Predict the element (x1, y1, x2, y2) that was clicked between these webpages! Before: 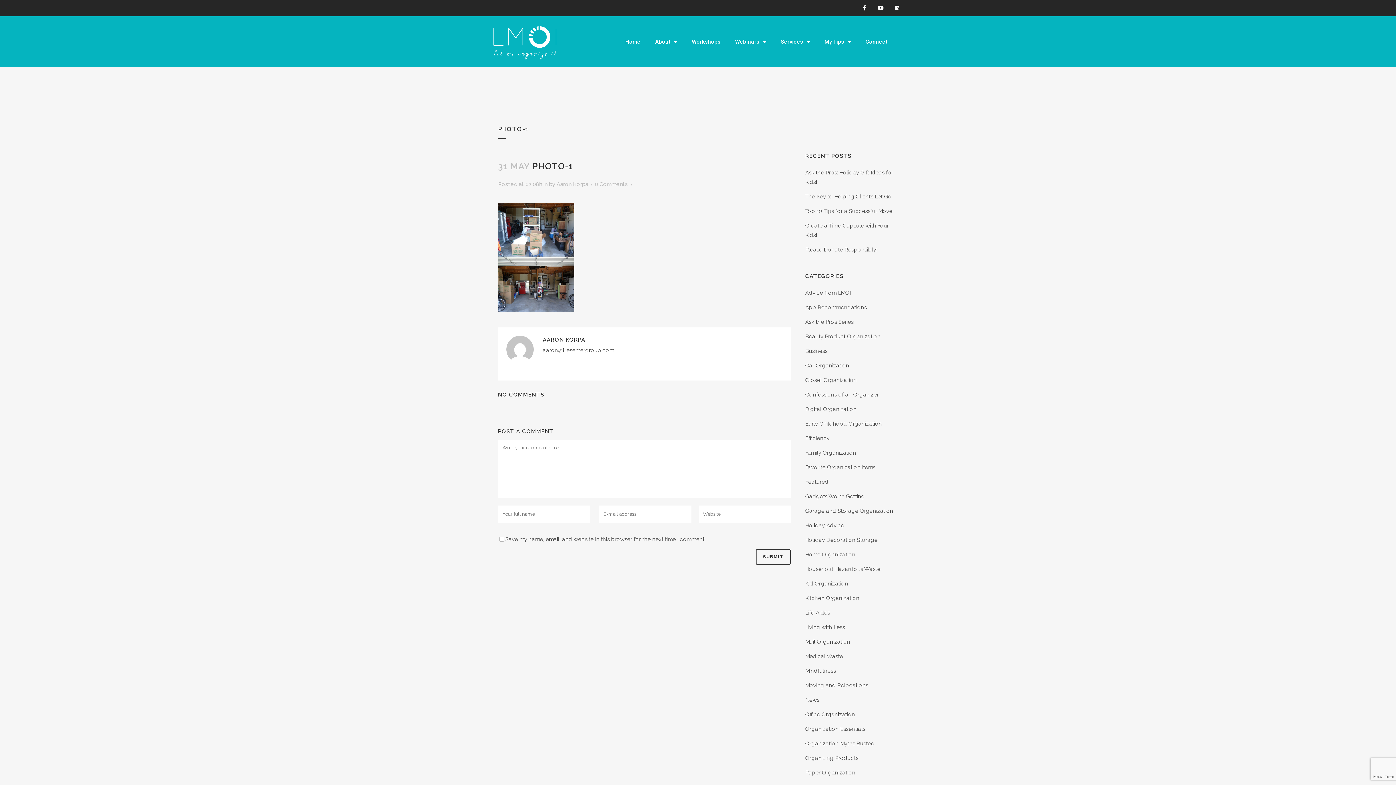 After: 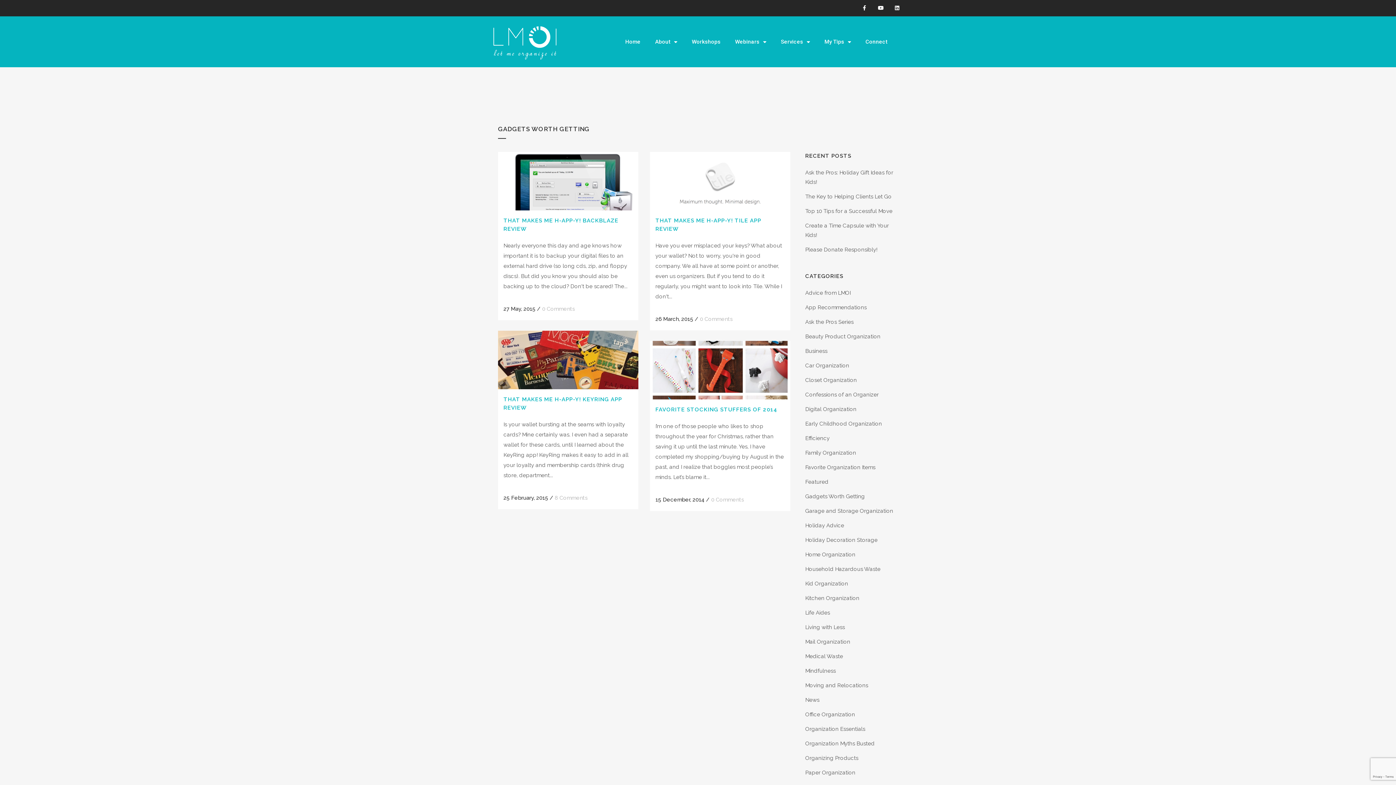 Action: bbox: (805, 493, 865, 500) label: Gadgets Worth Getting